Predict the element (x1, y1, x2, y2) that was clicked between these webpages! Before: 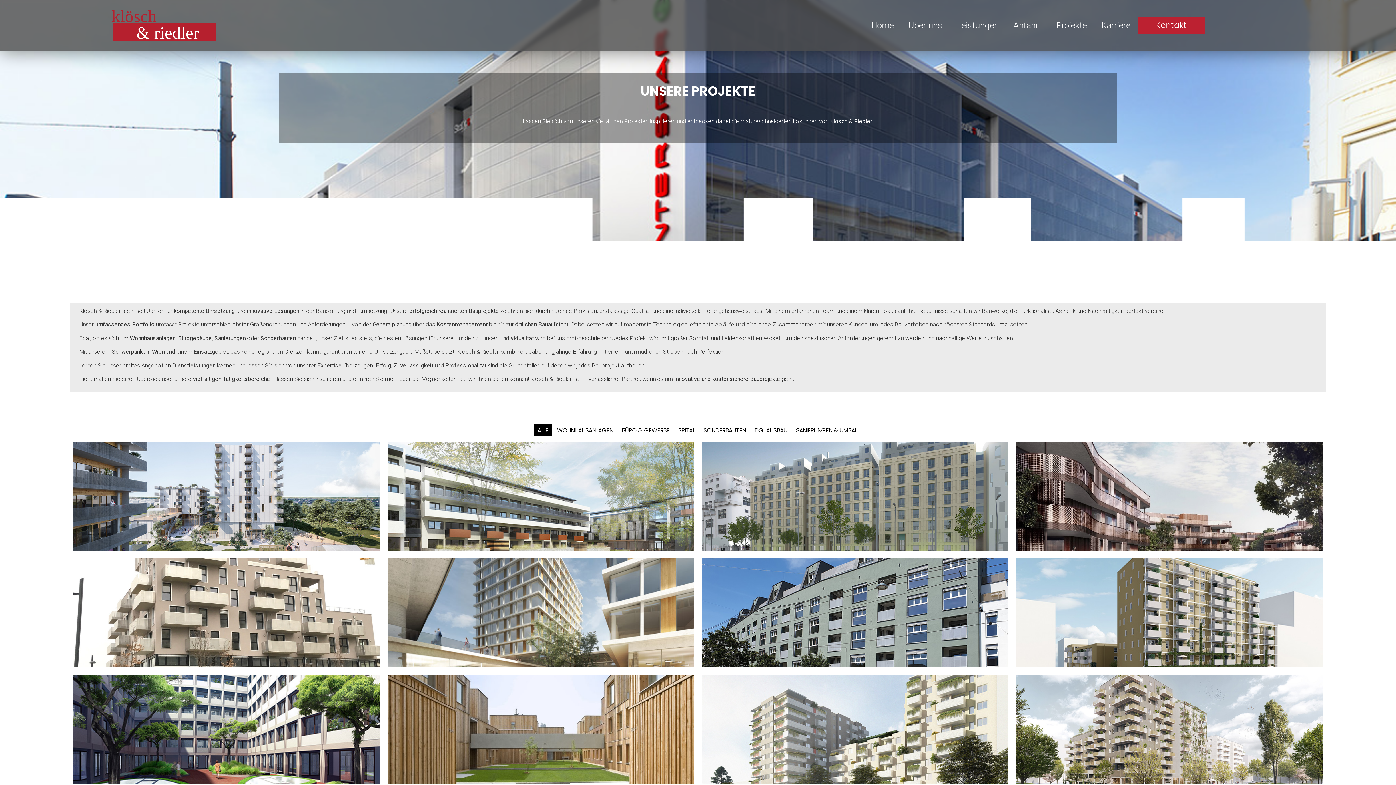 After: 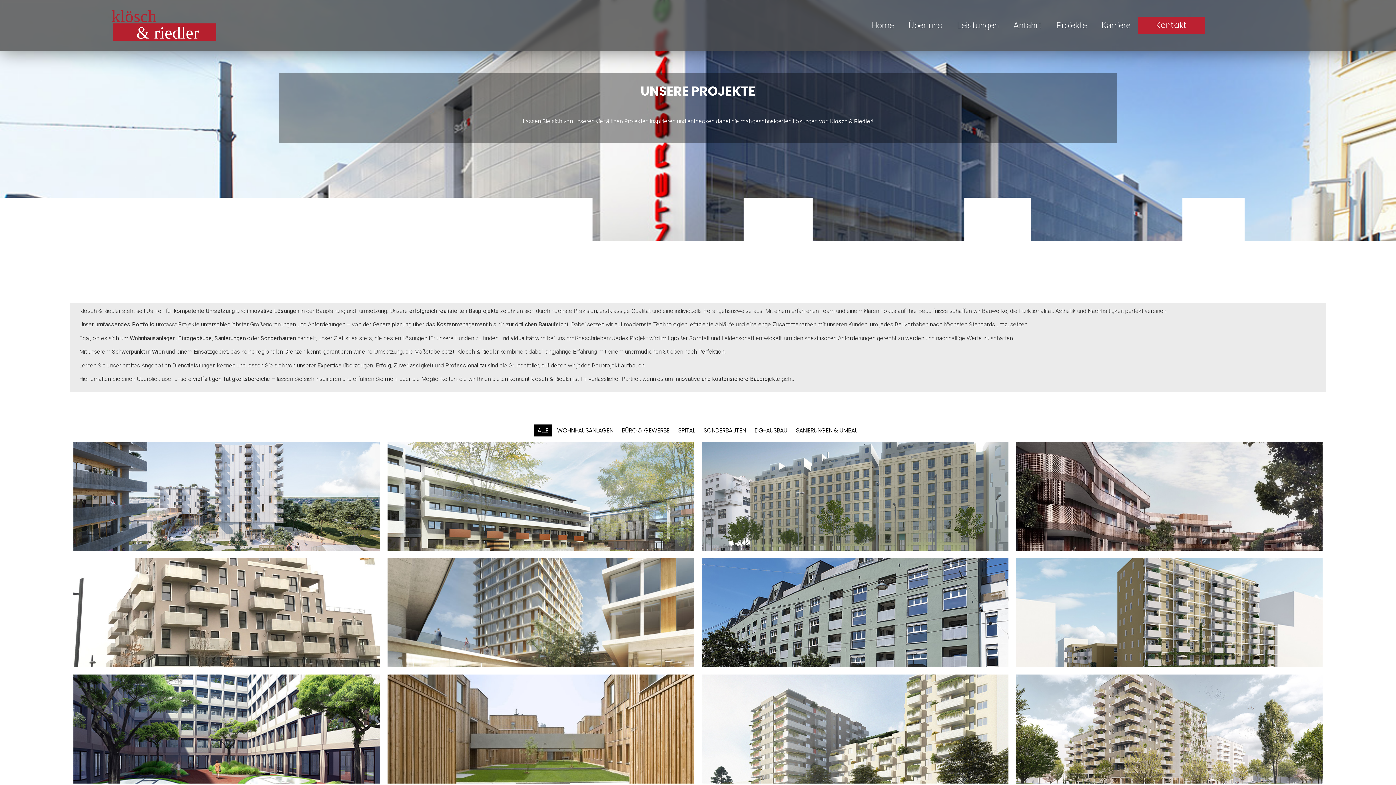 Action: bbox: (1049, 16, 1094, 34) label: Projekte